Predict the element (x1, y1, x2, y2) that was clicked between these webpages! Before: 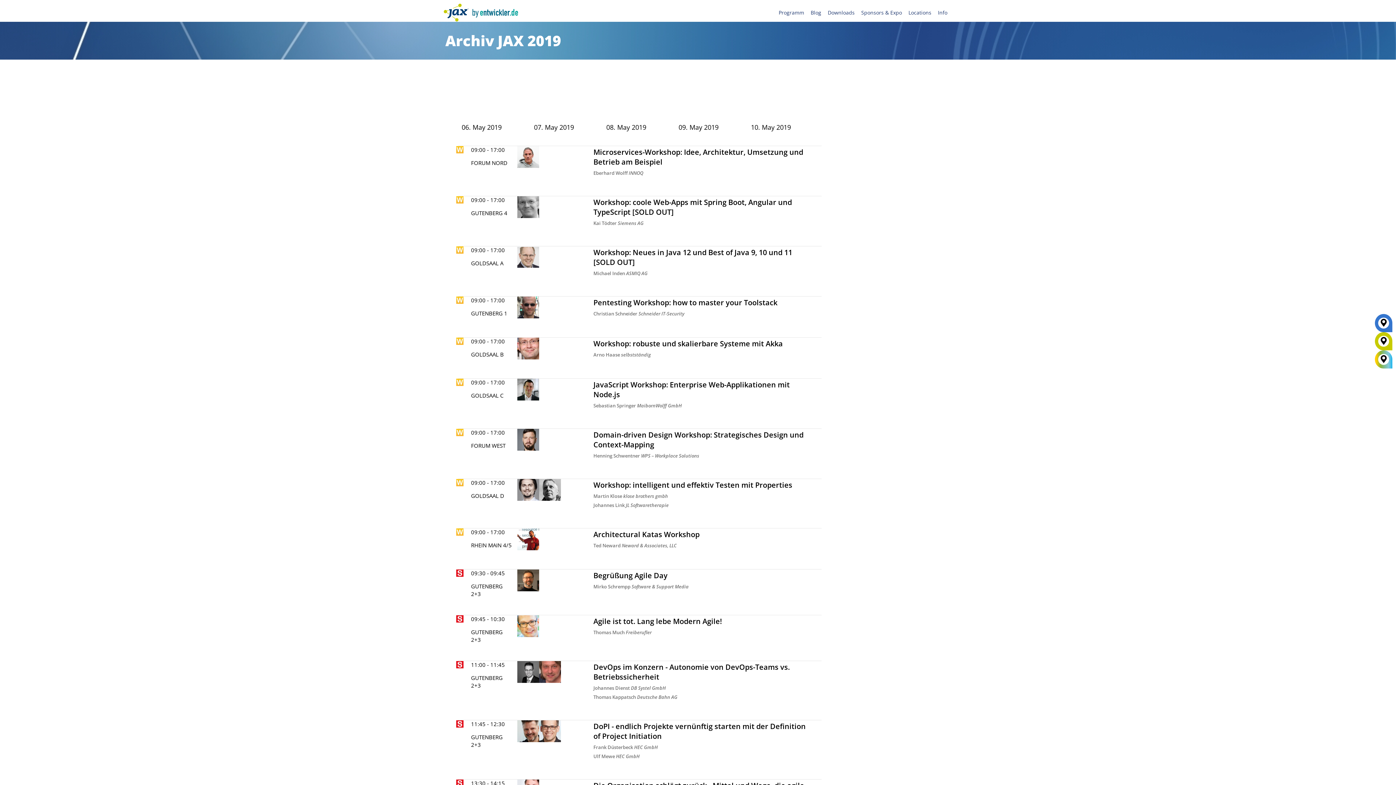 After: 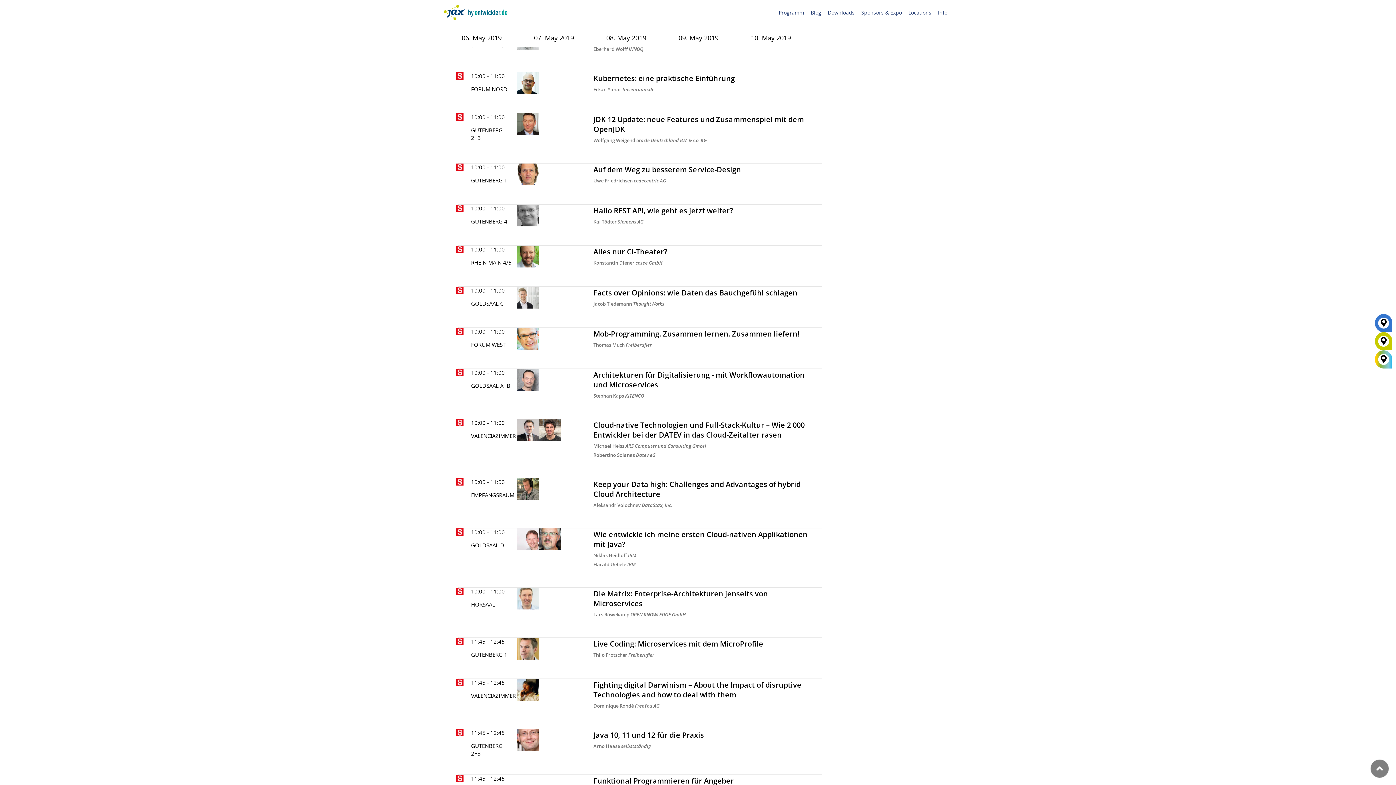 Action: bbox: (526, 111, 599, 136) label: TAG 2
07. May 2019